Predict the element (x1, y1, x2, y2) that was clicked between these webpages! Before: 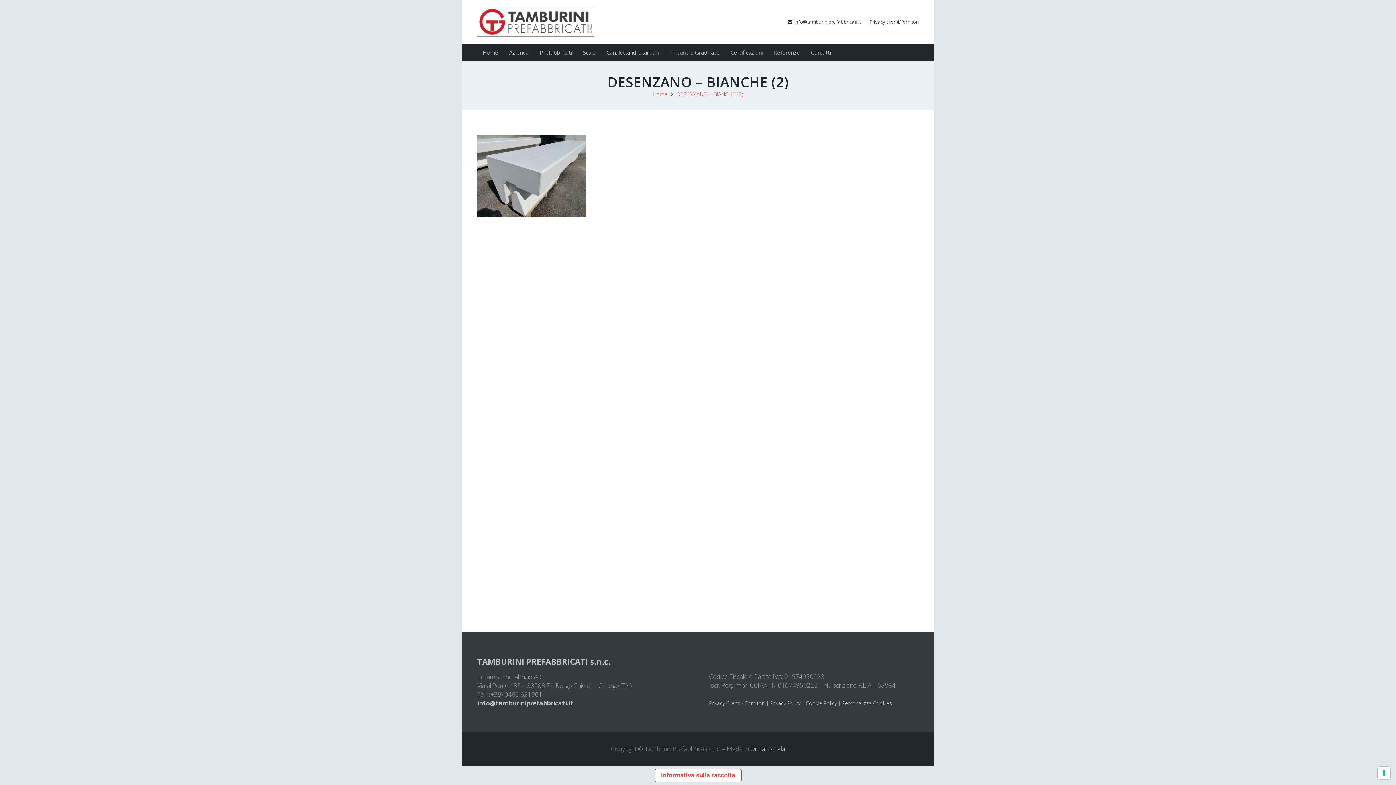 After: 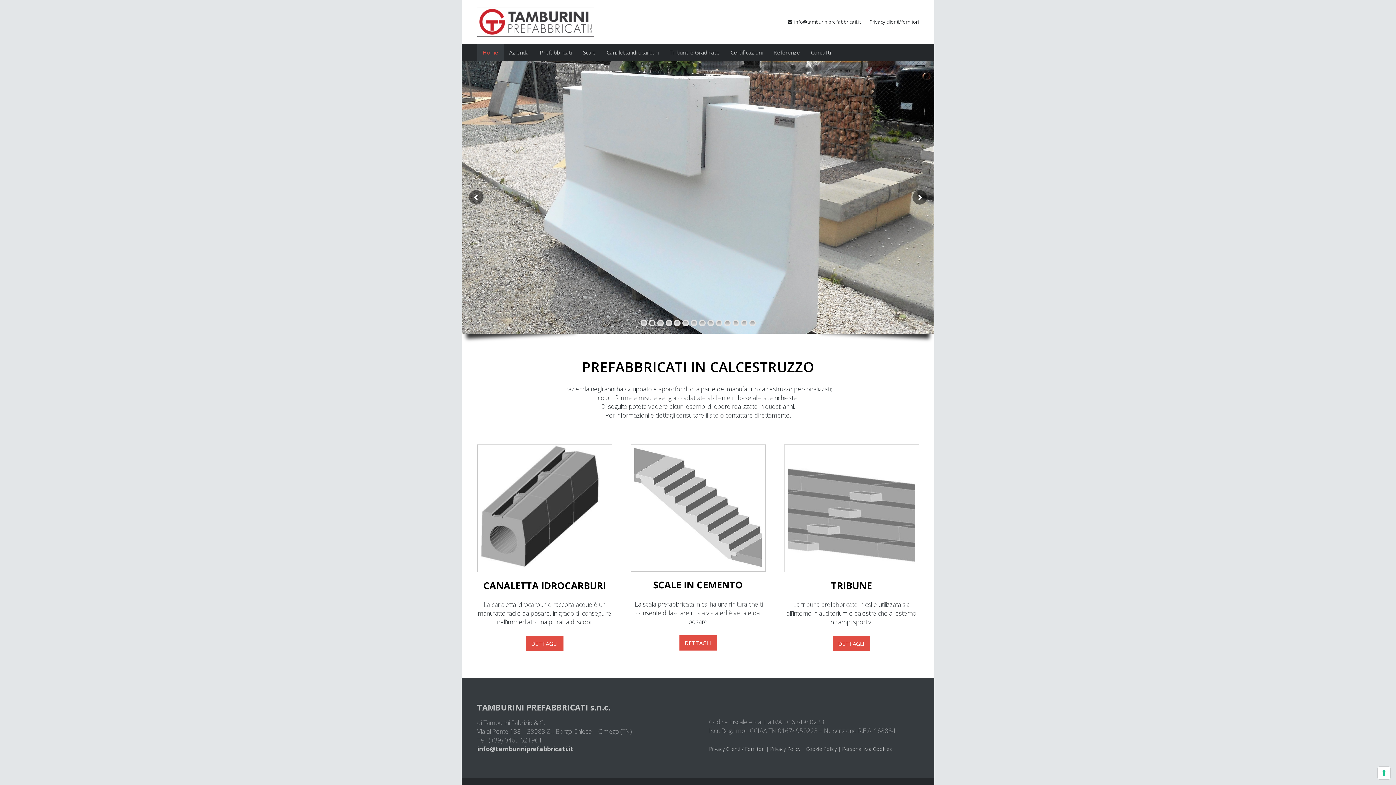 Action: label: Home bbox: (477, 43, 503, 61)